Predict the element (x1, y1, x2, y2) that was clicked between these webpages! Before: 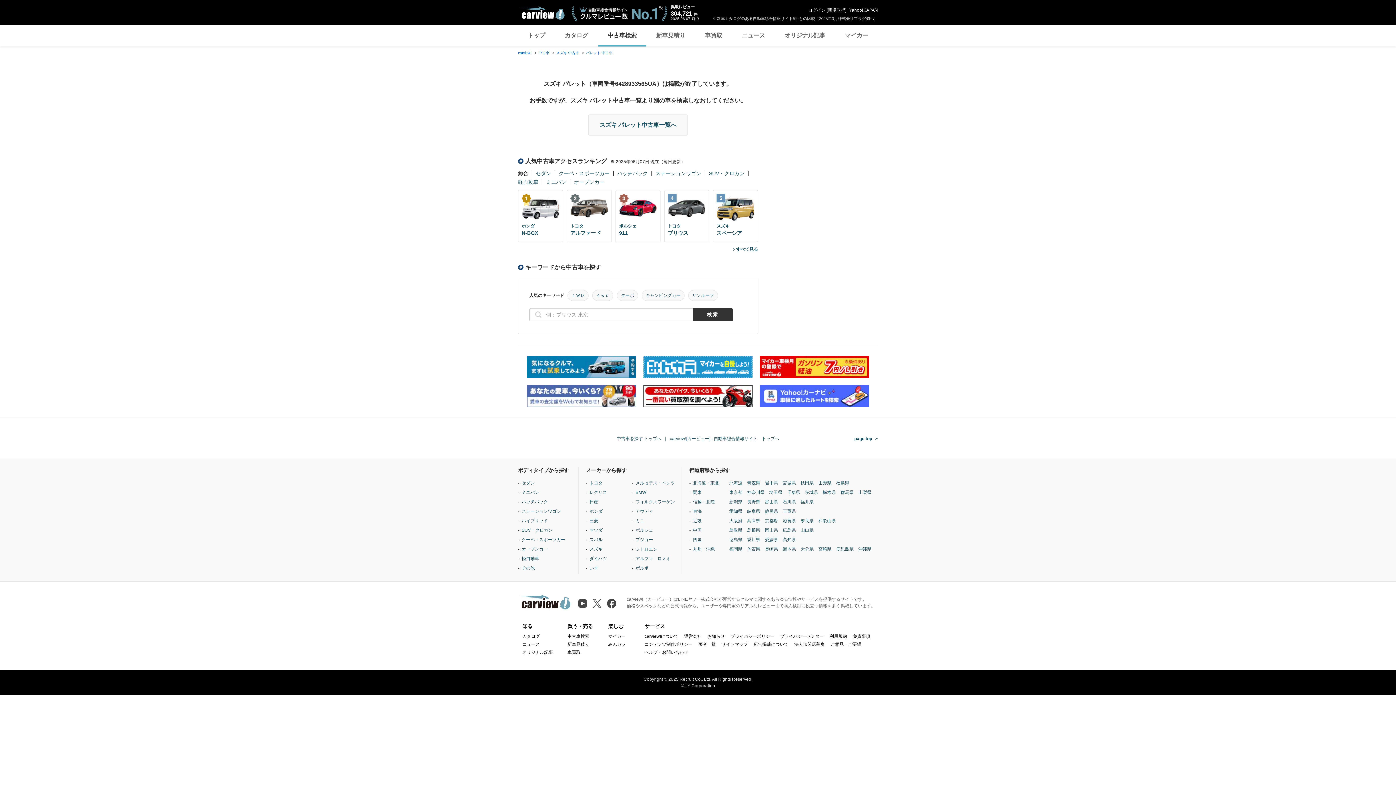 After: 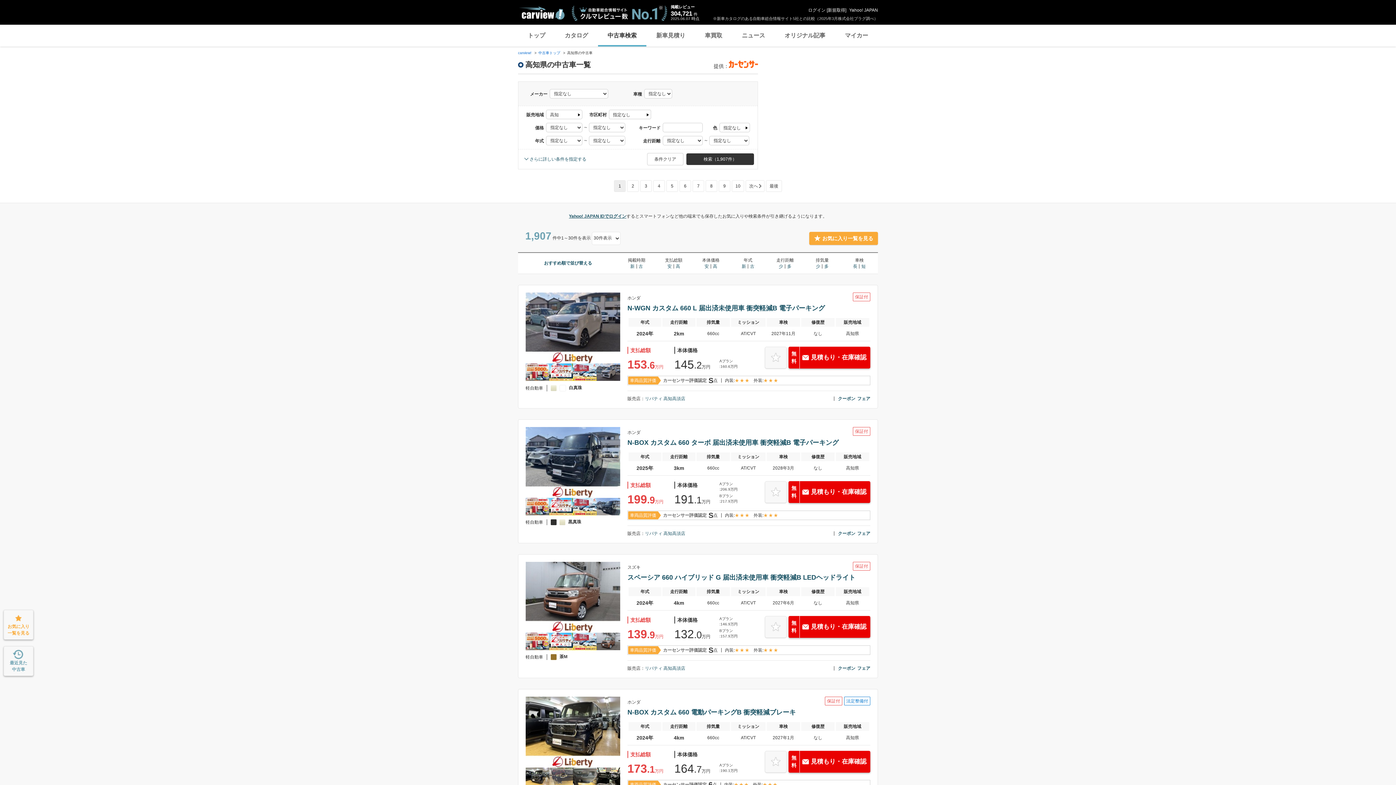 Action: bbox: (782, 536, 796, 543) label: 高知県